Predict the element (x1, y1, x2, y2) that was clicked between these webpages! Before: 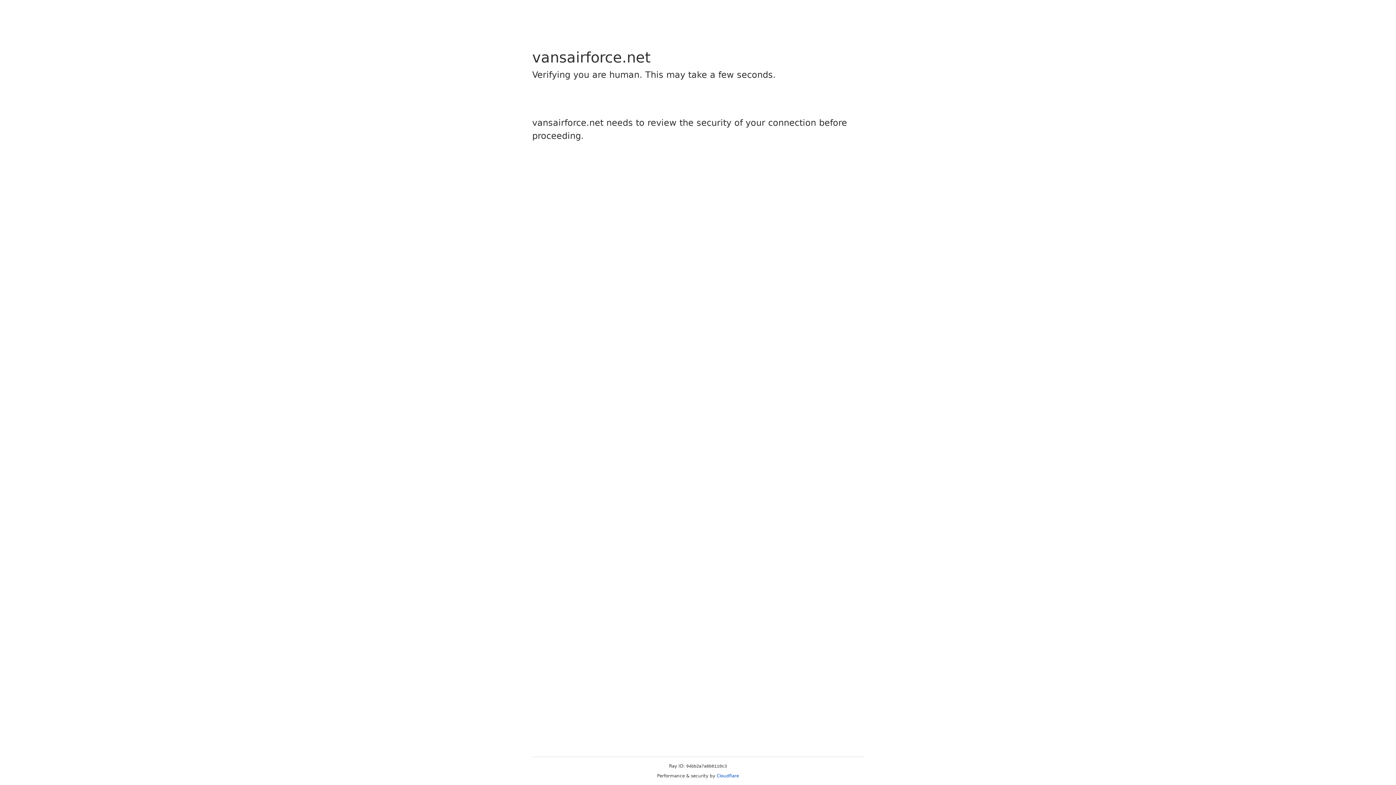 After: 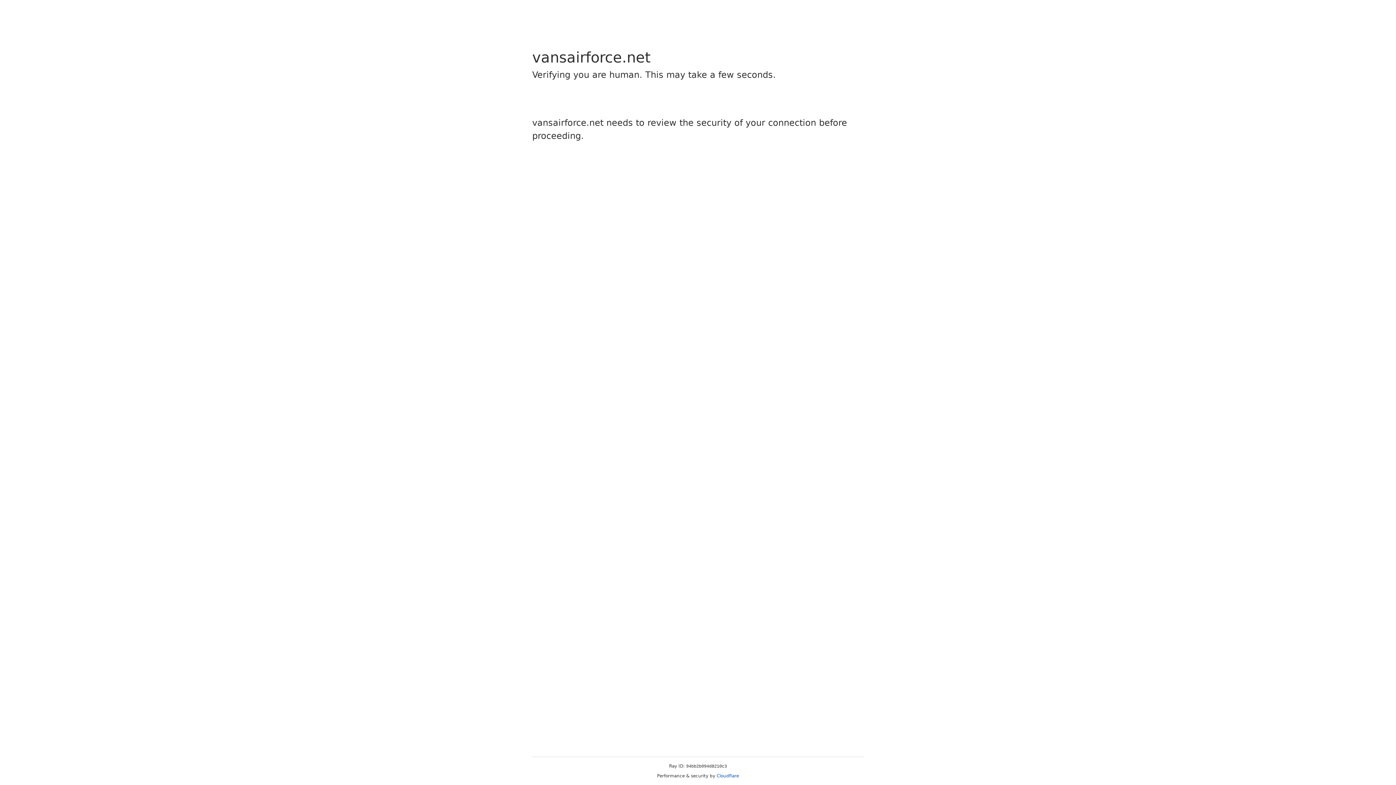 Action: label: Cloudflare bbox: (716, 773, 739, 778)